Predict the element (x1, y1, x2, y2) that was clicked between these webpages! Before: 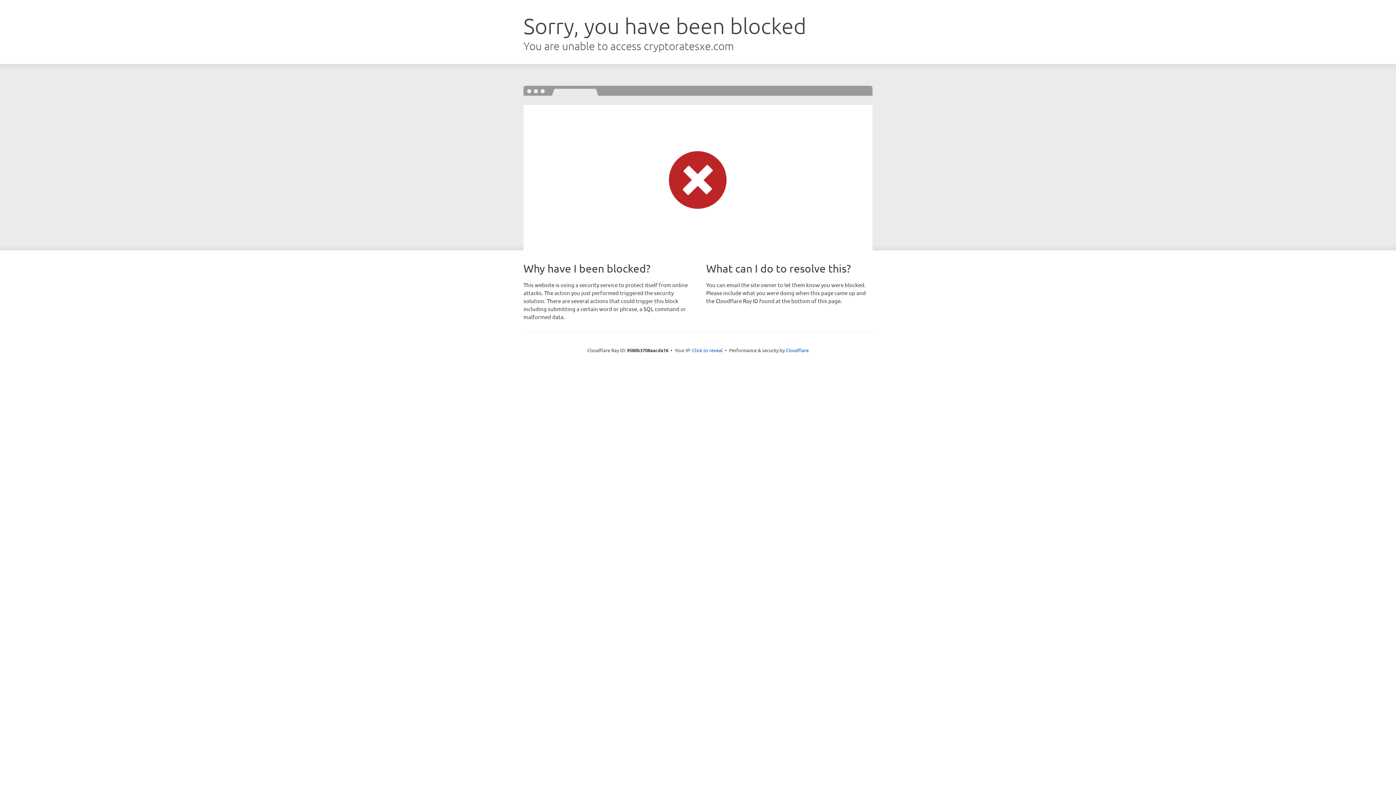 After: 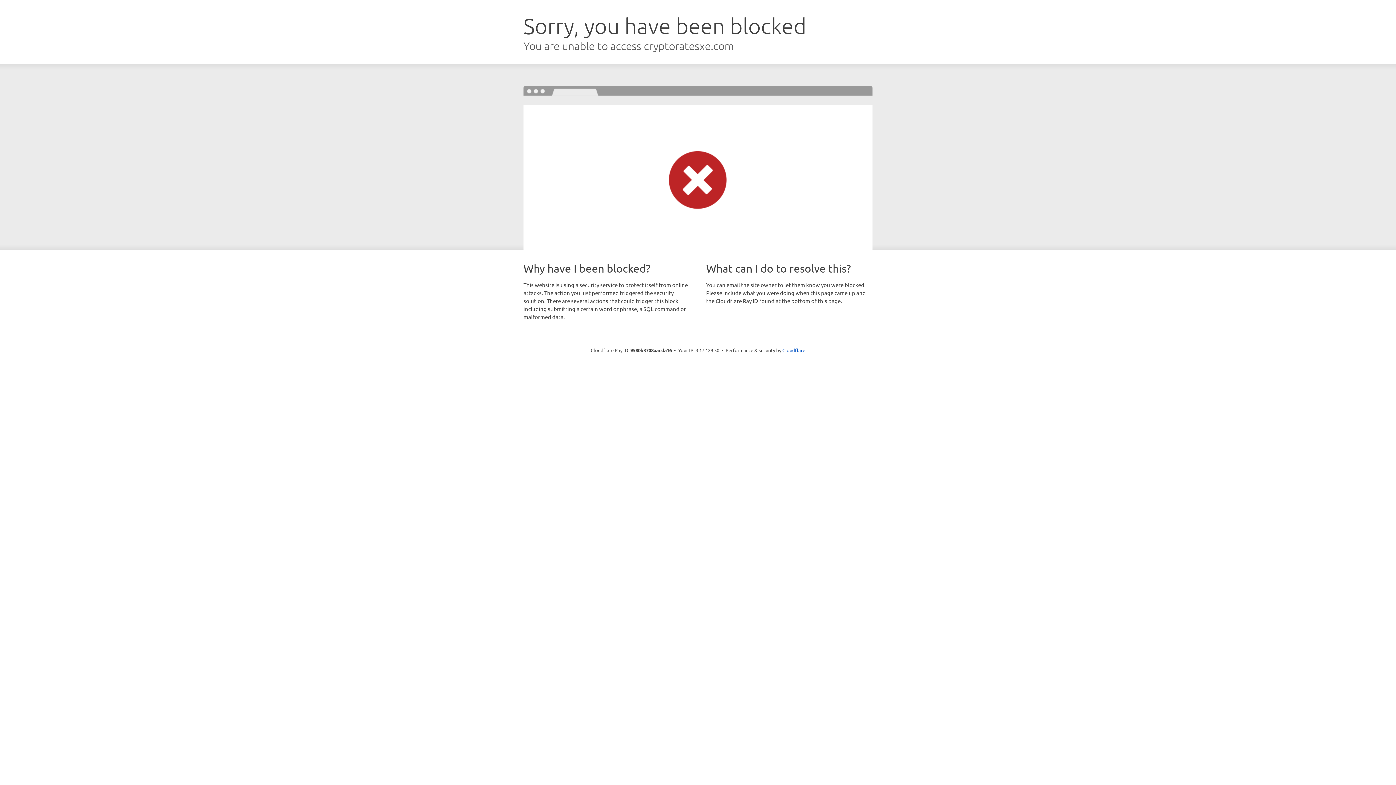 Action: bbox: (692, 346, 722, 353) label: Click to reveal